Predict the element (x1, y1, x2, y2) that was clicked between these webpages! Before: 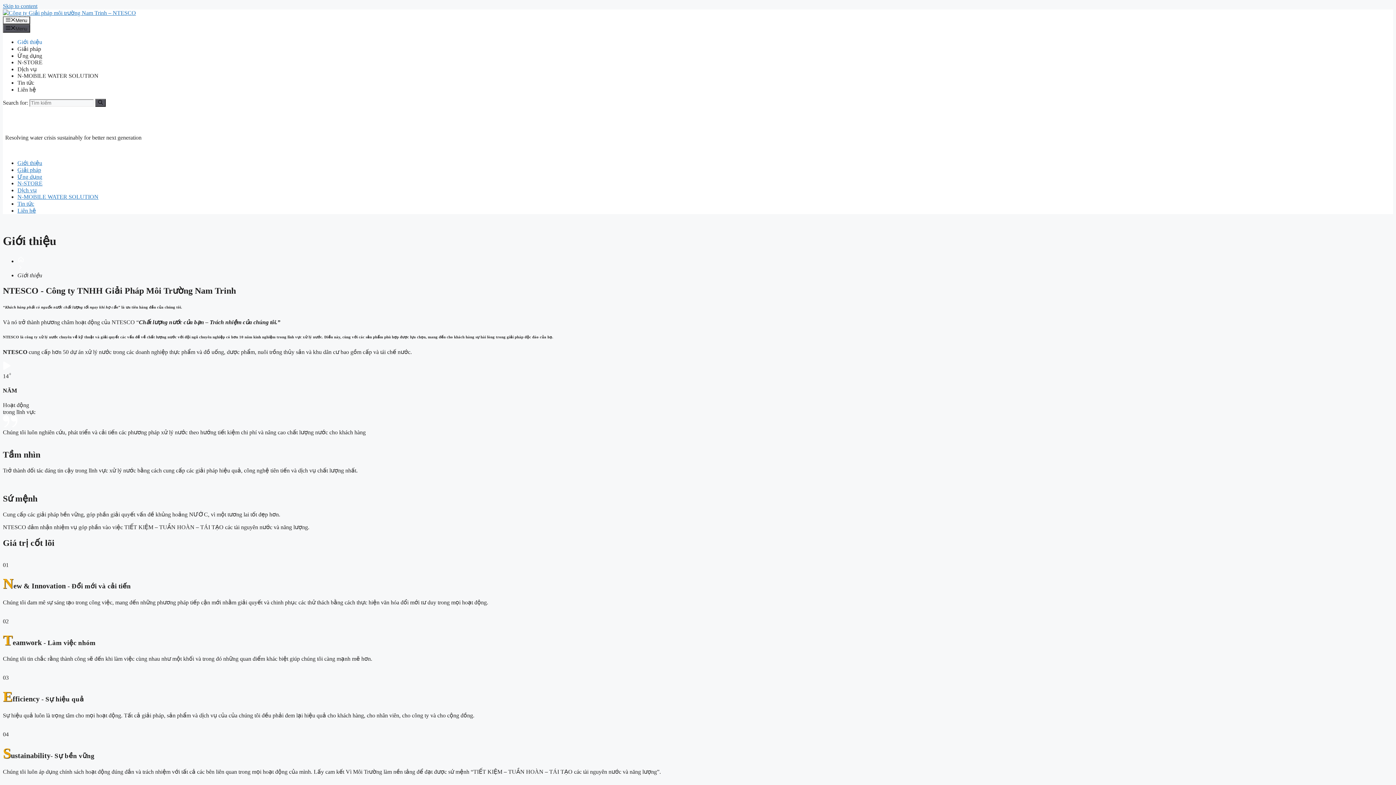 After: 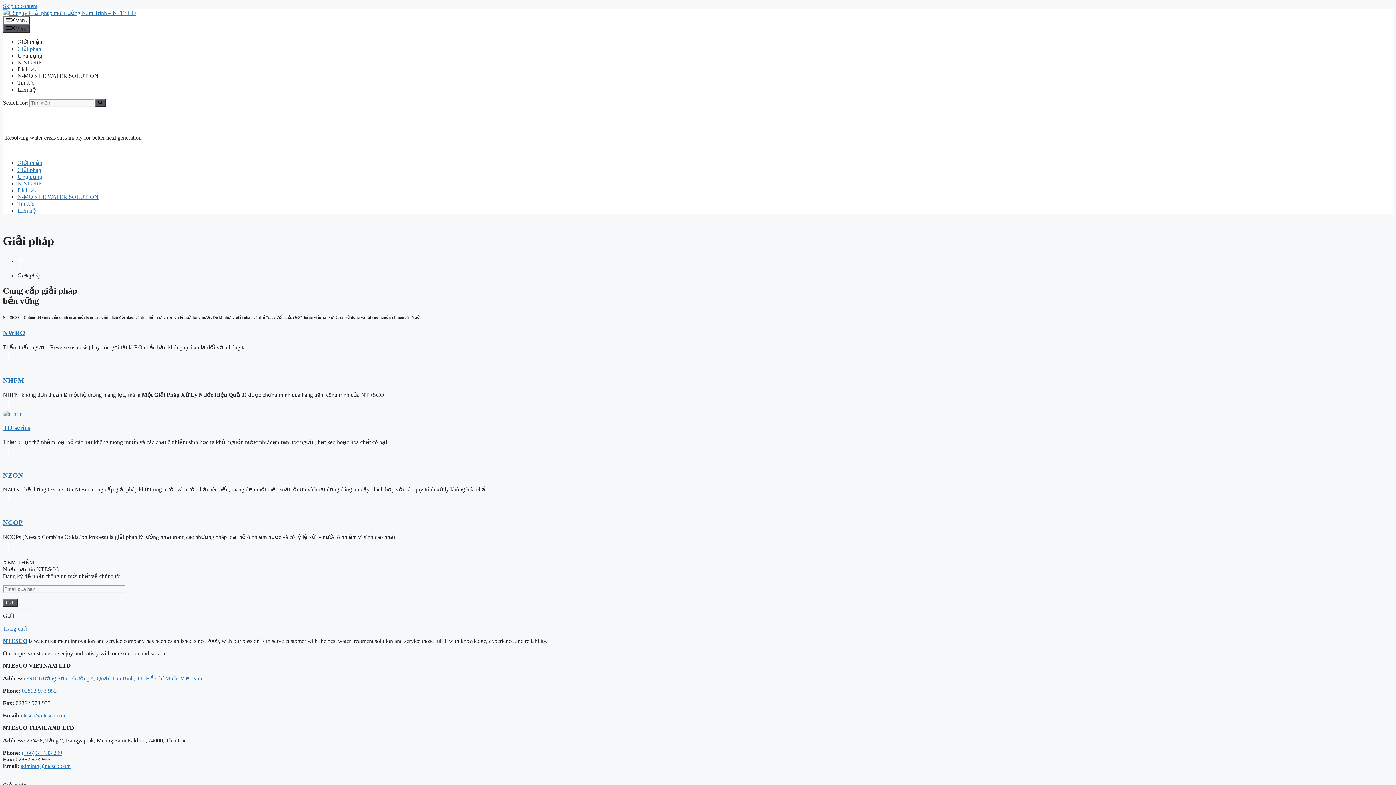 Action: label: Giải pháp bbox: (17, 45, 41, 51)